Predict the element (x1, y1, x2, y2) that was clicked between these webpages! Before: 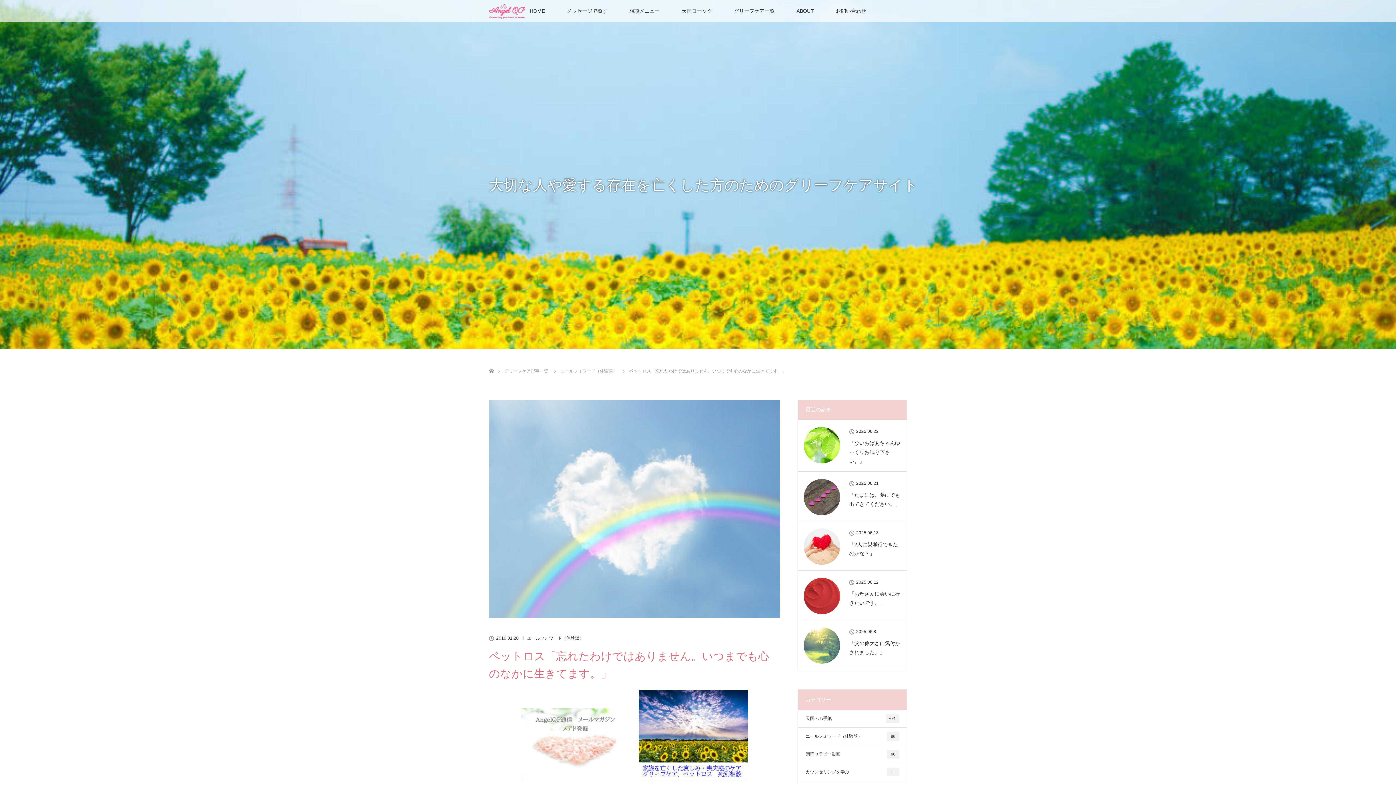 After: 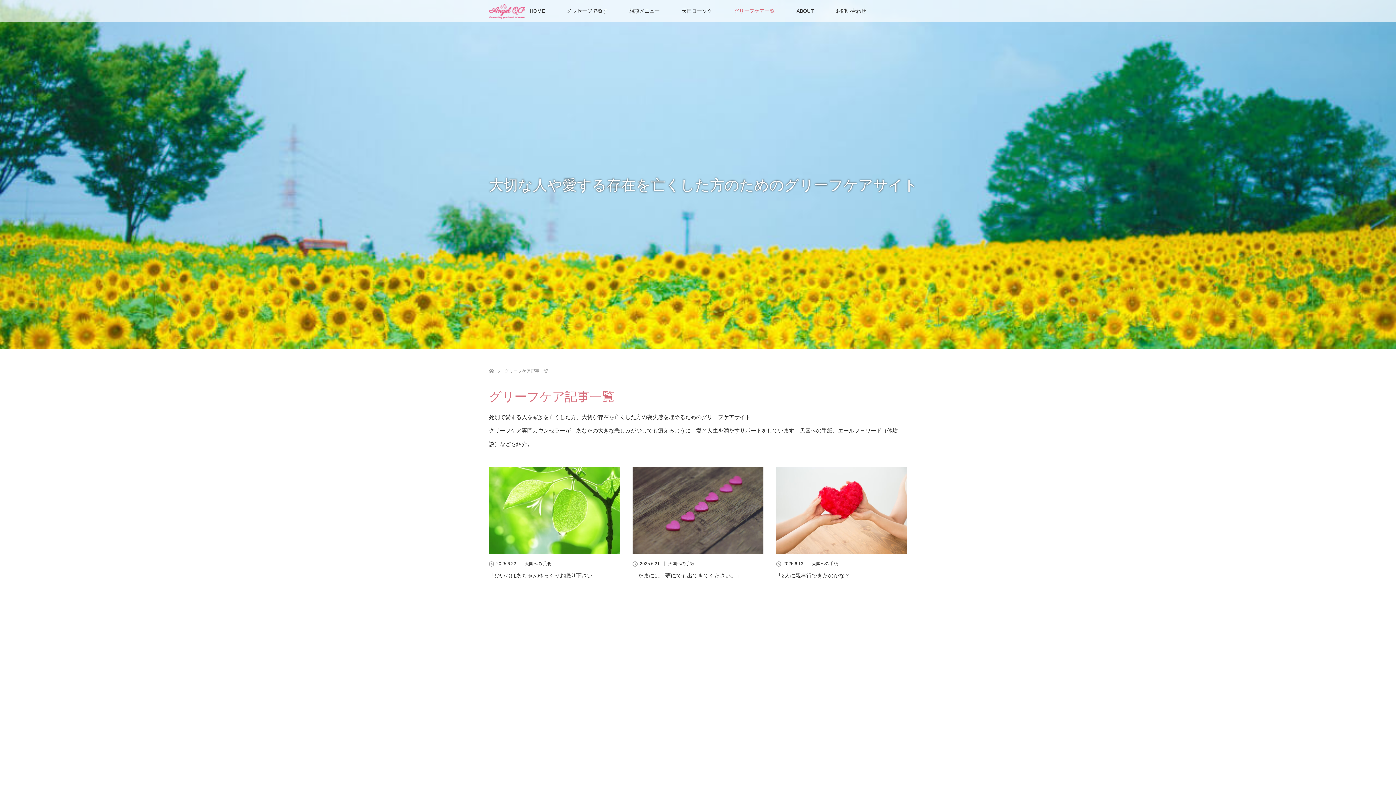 Action: bbox: (504, 368, 548, 373) label: グリーフケア記事一覧